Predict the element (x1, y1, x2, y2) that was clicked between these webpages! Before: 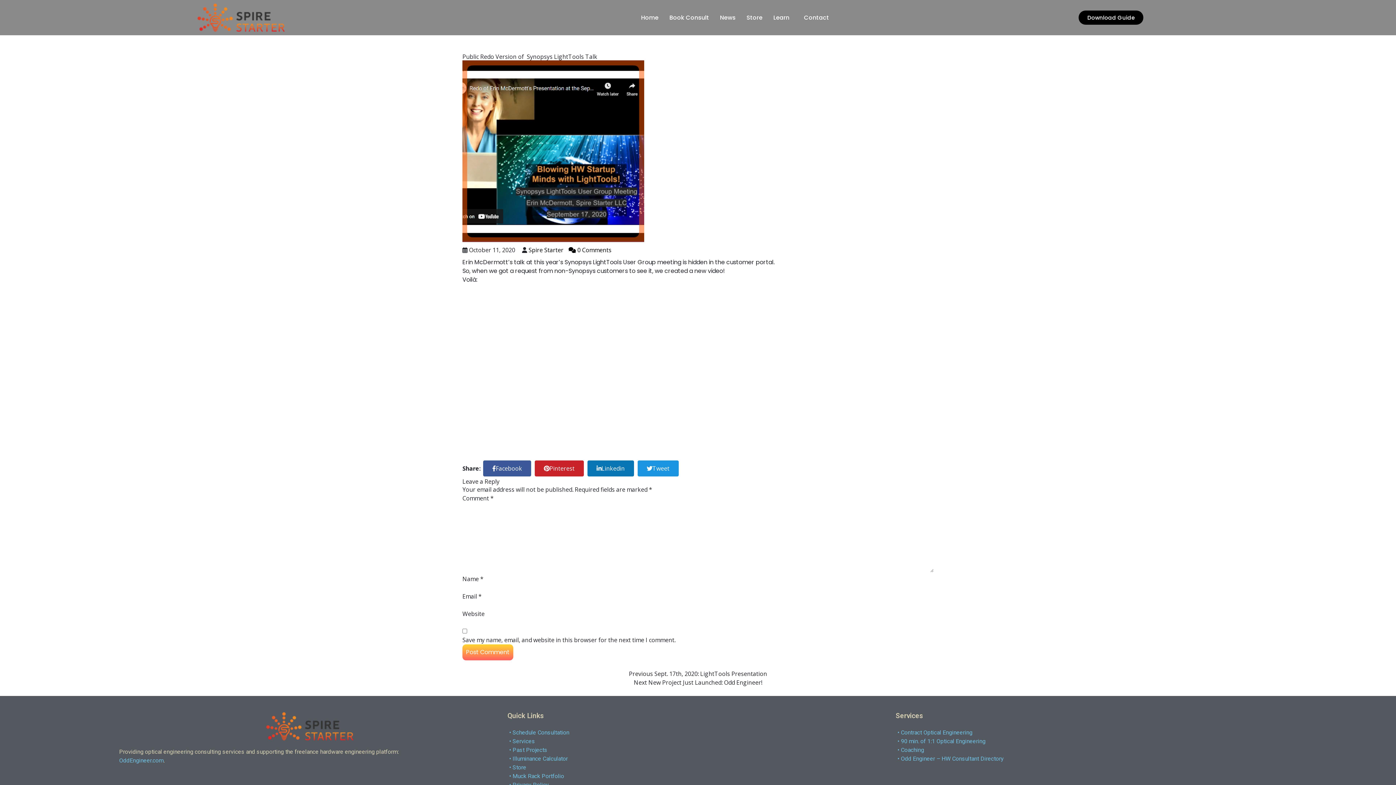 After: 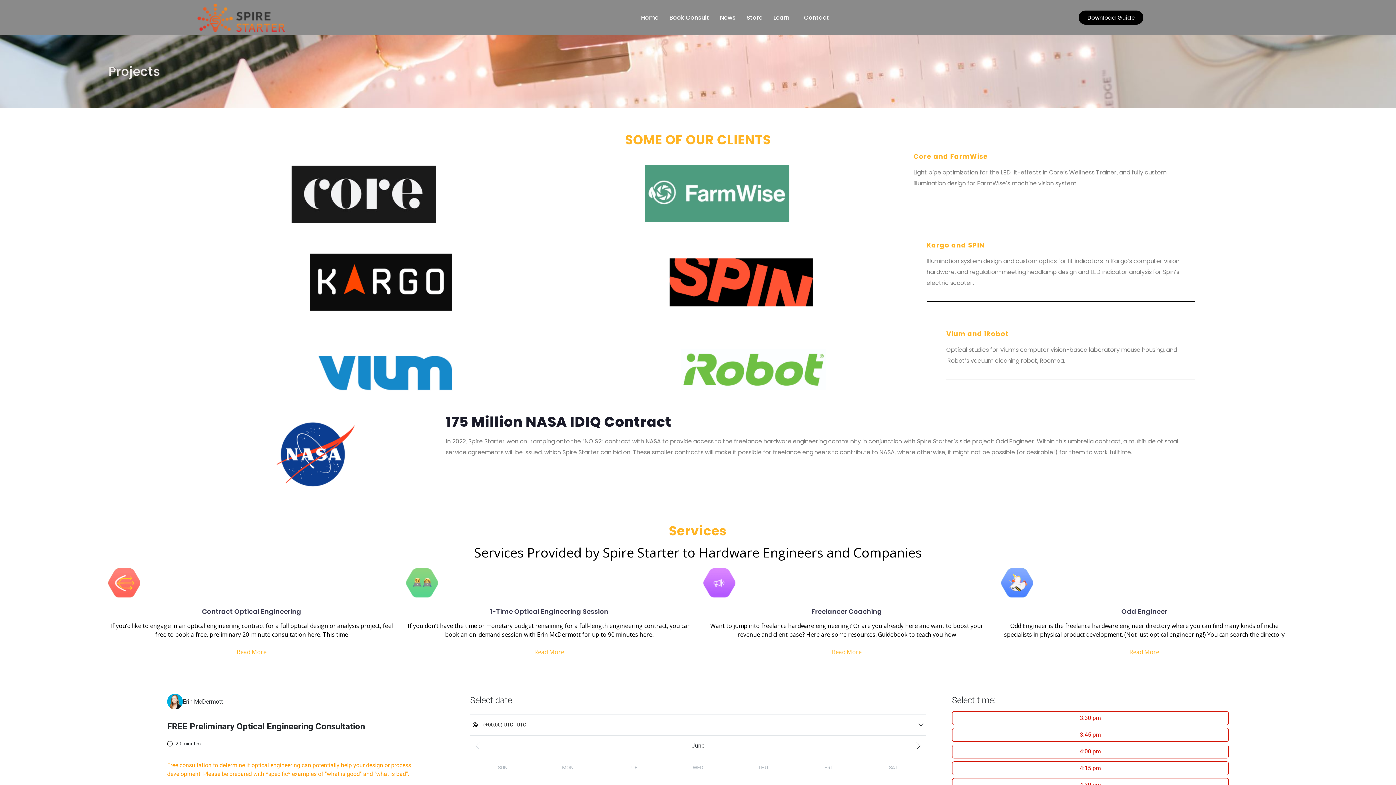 Action: bbox: (509, 746, 547, 753) label: • Past Projects